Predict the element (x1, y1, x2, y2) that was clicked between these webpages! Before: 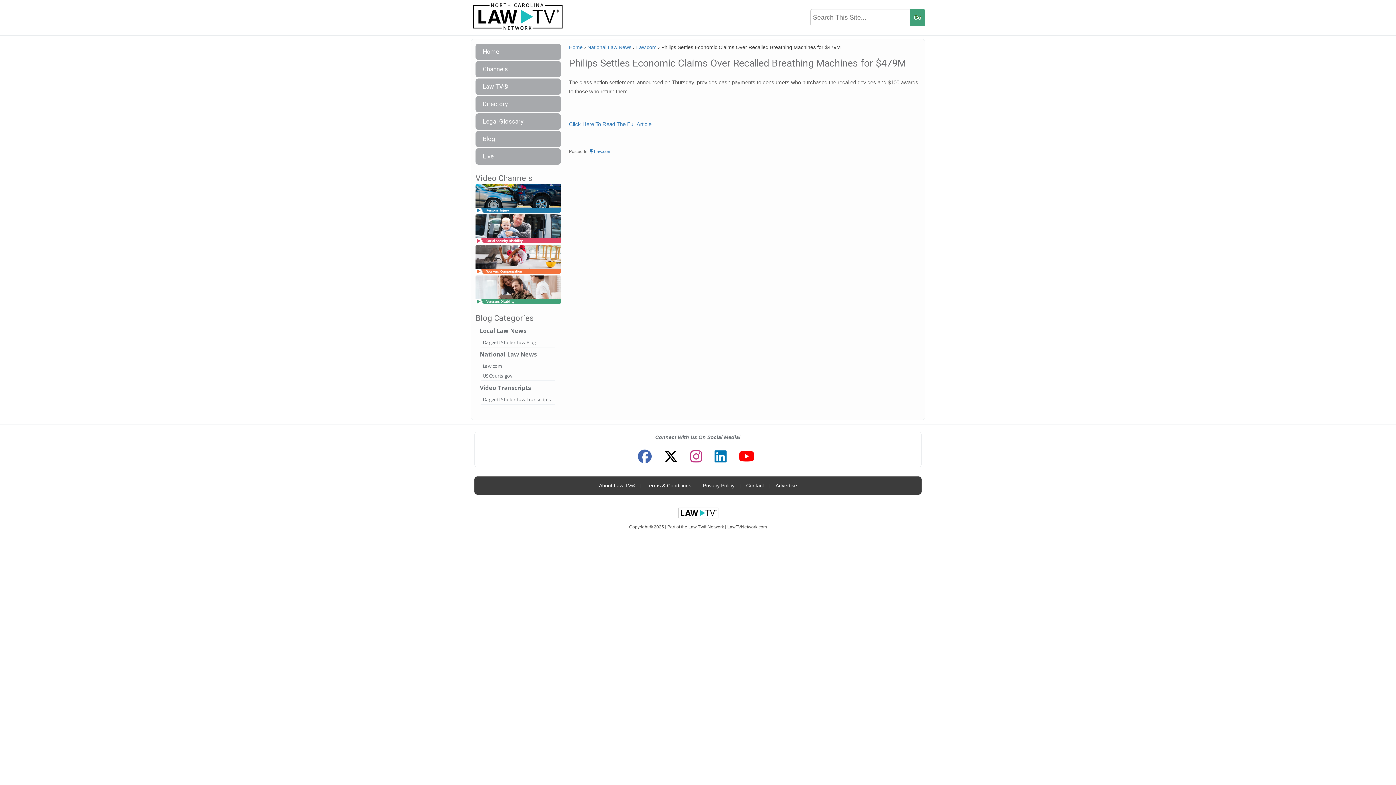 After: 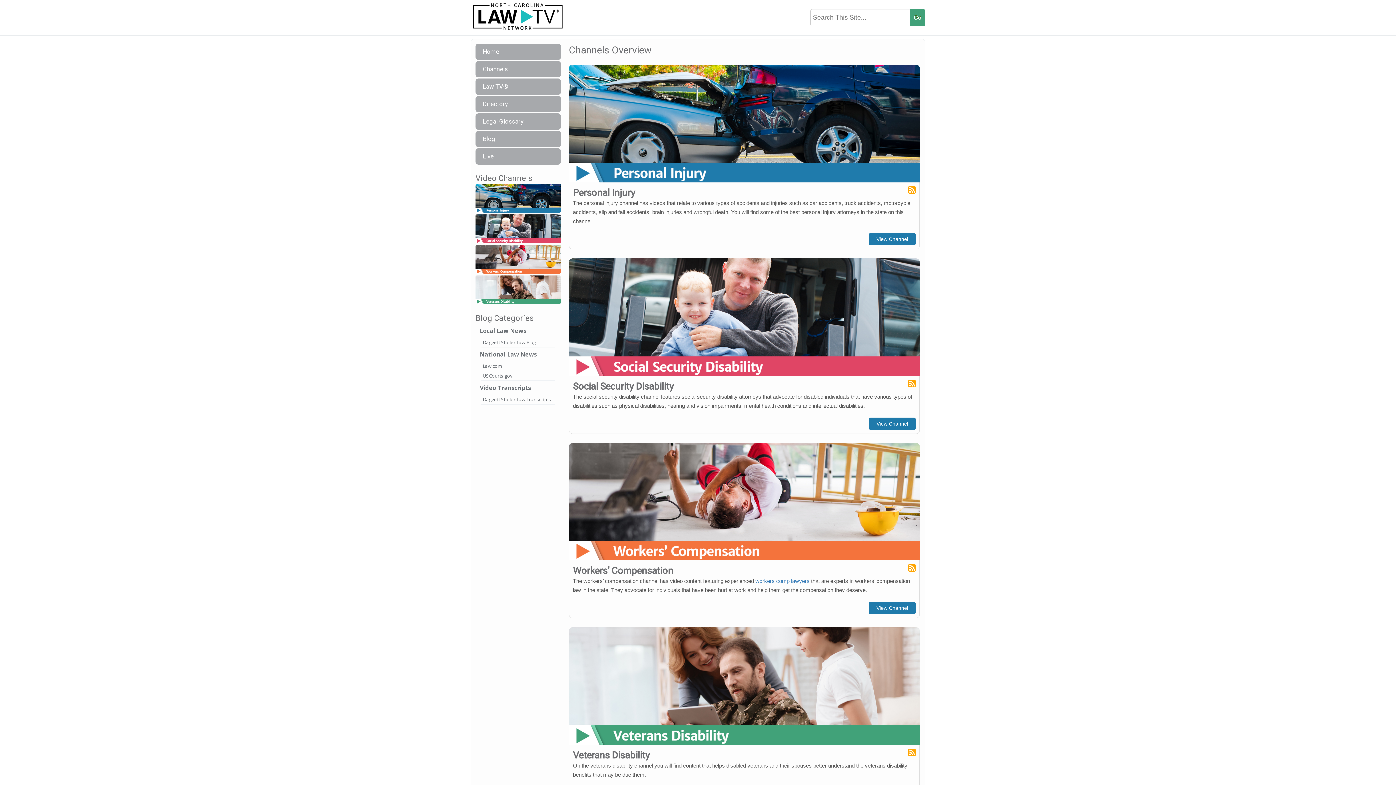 Action: label: Channels bbox: (475, 61, 561, 77)